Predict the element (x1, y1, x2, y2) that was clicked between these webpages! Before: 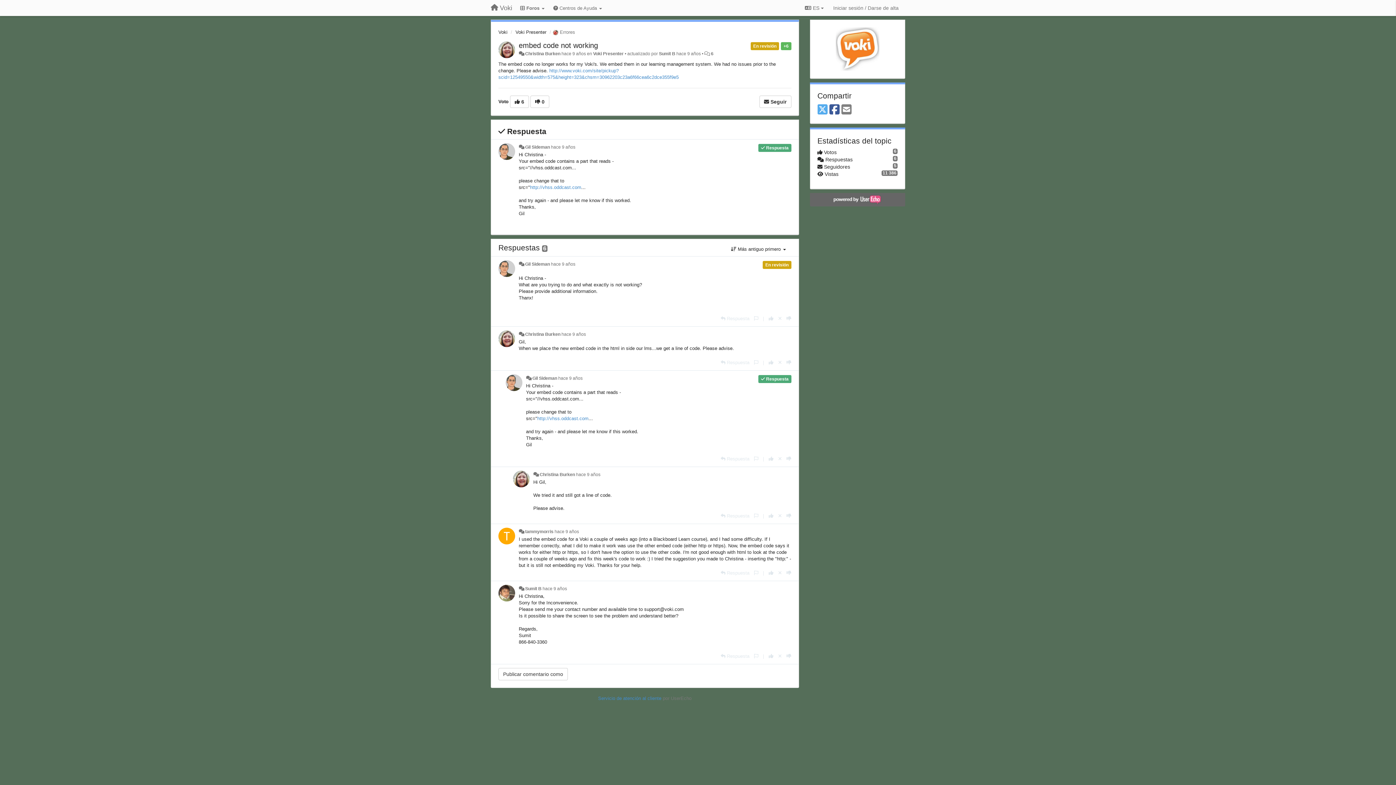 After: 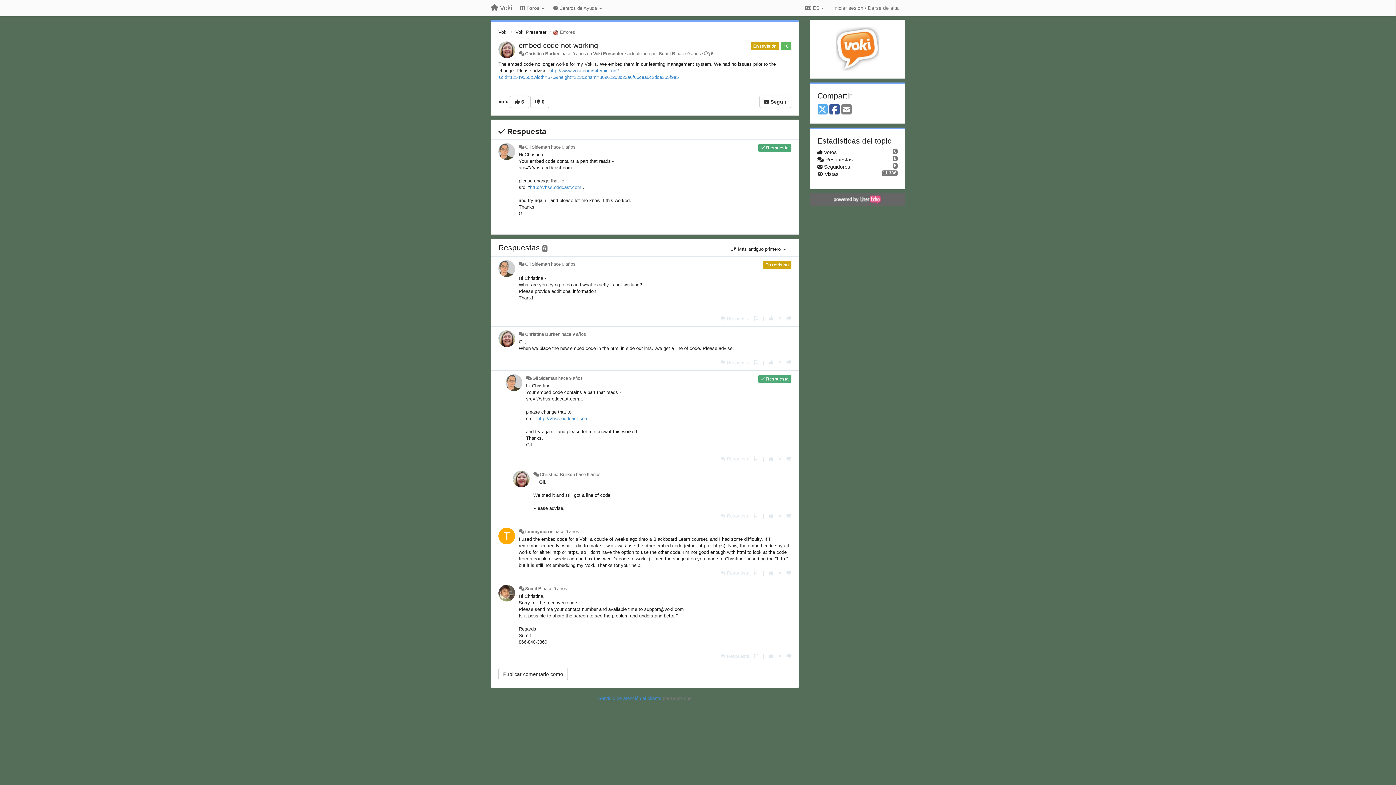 Action: label: Email bbox: (841, 103, 851, 116)